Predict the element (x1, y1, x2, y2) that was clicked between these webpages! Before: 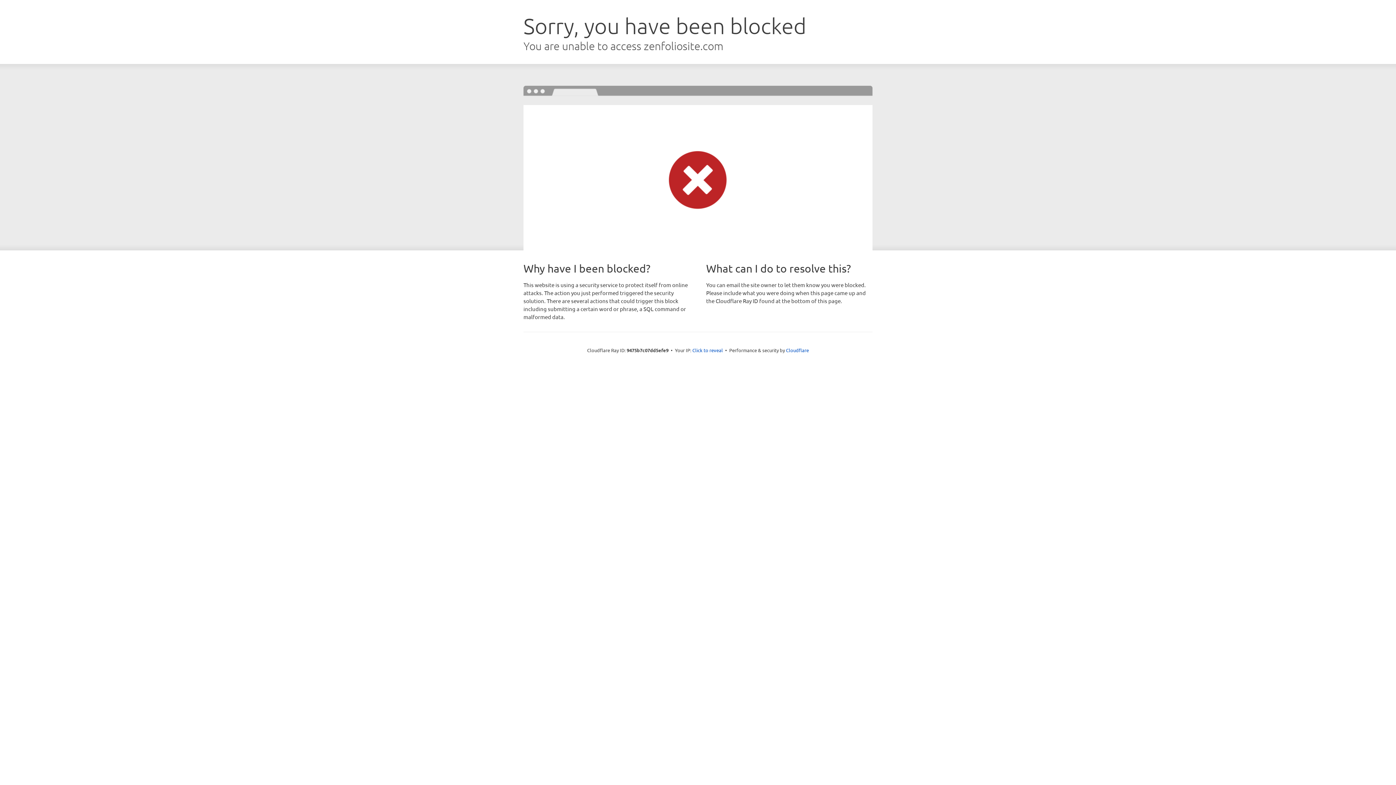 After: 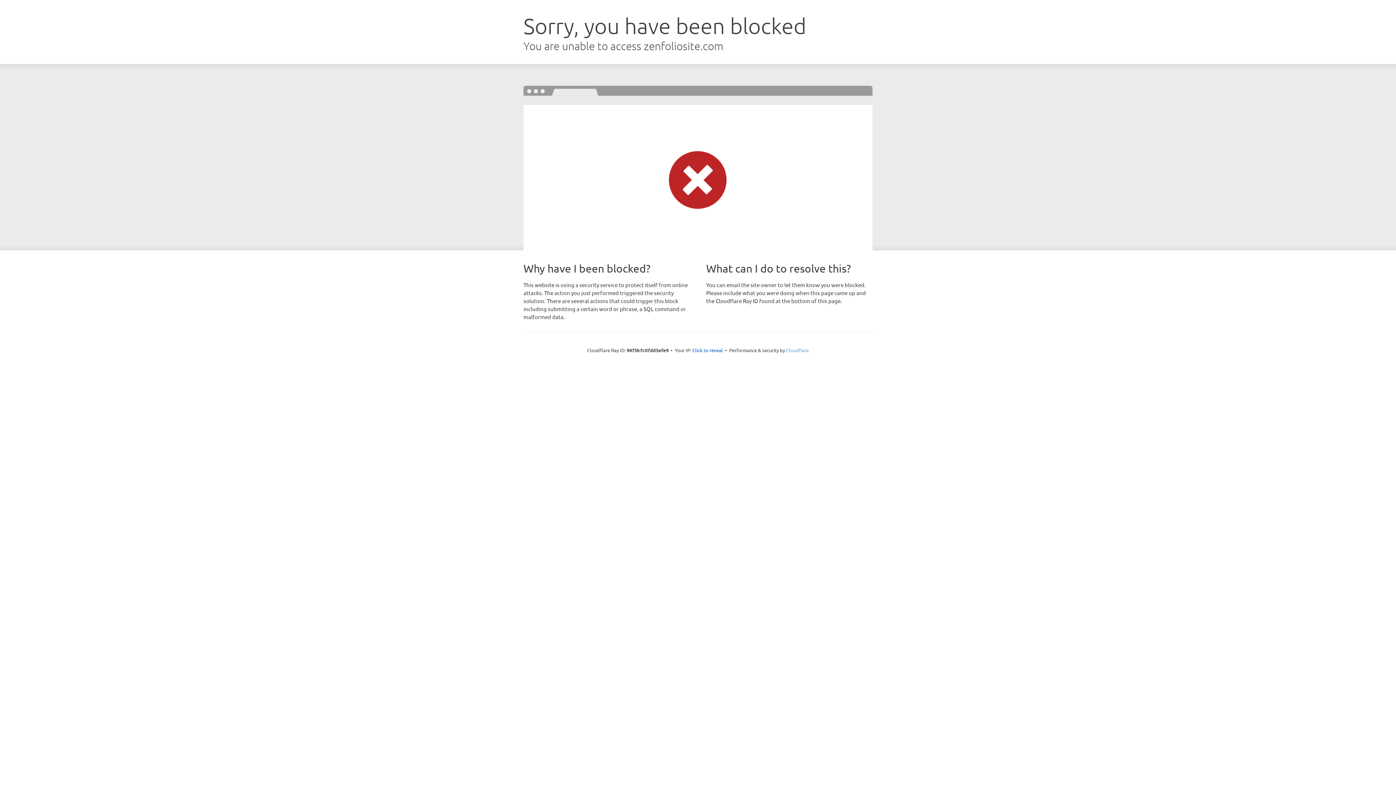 Action: label: Cloudflare bbox: (786, 347, 809, 353)